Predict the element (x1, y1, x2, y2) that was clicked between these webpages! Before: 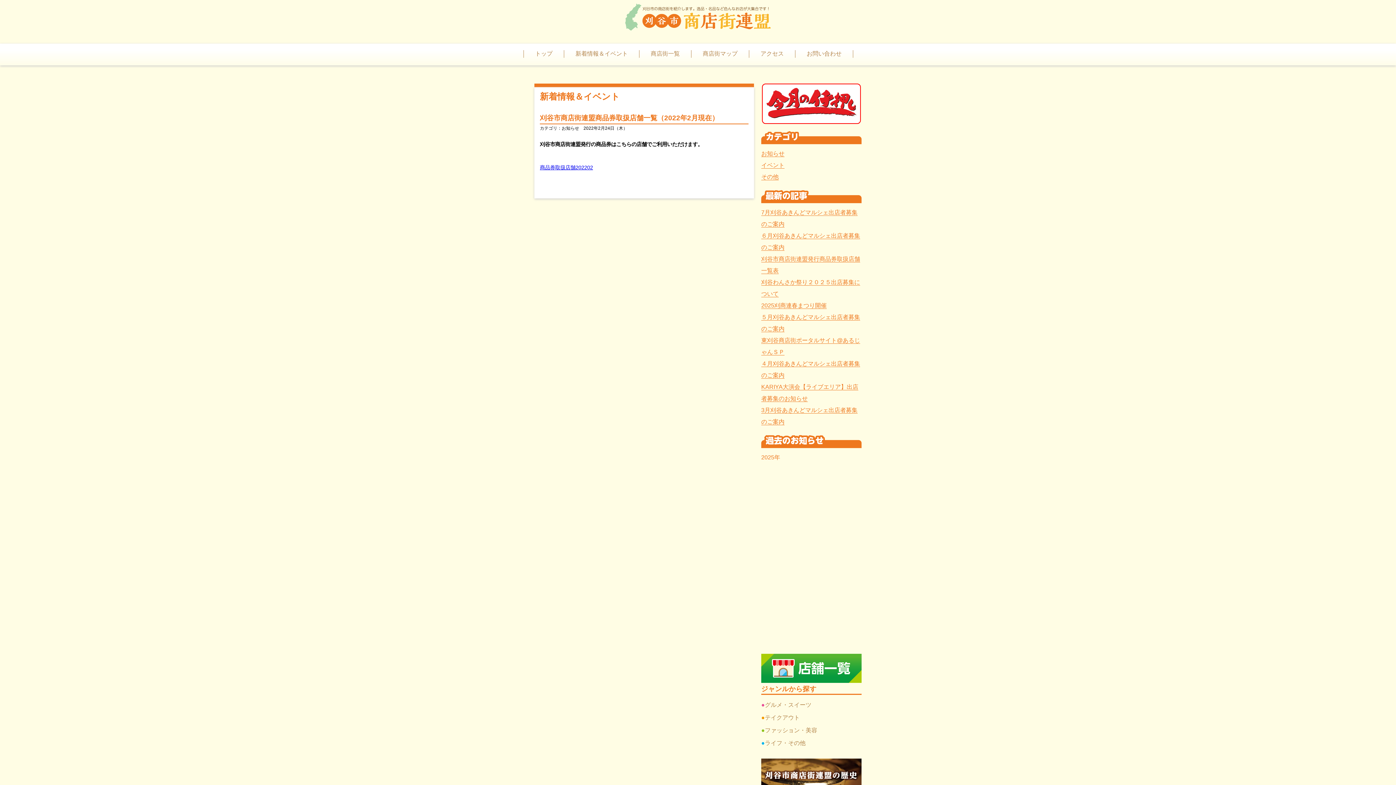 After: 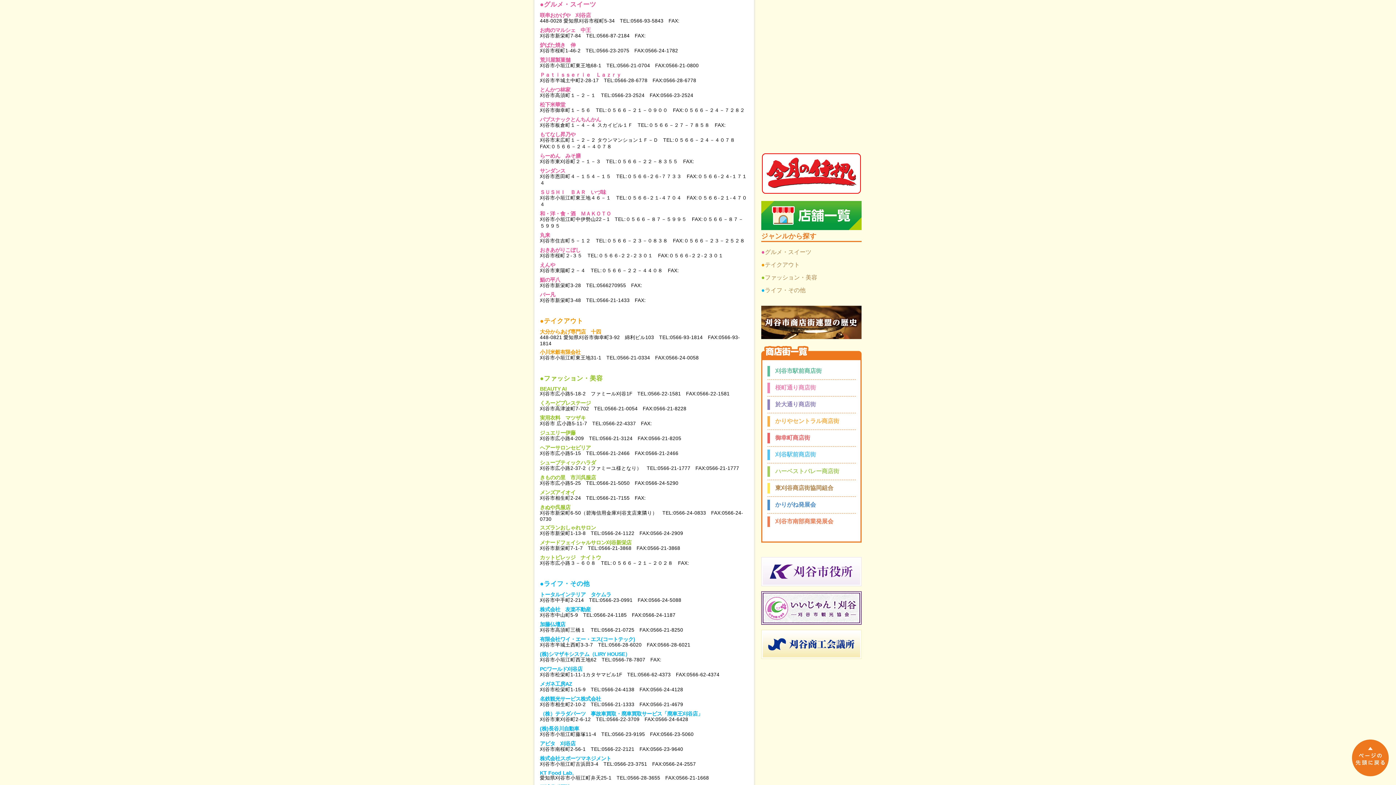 Action: bbox: (761, 702, 811, 708) label: ●グルメ・スイーツ